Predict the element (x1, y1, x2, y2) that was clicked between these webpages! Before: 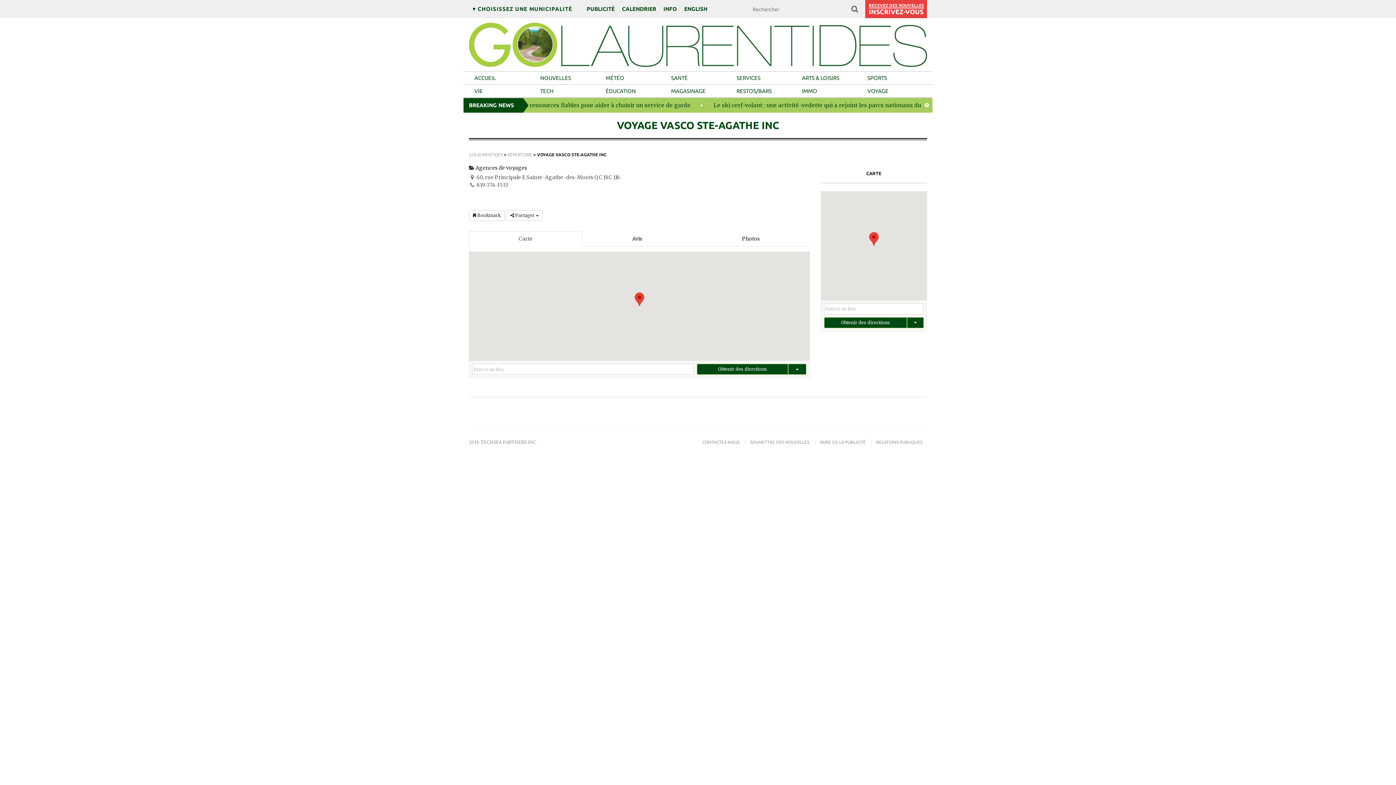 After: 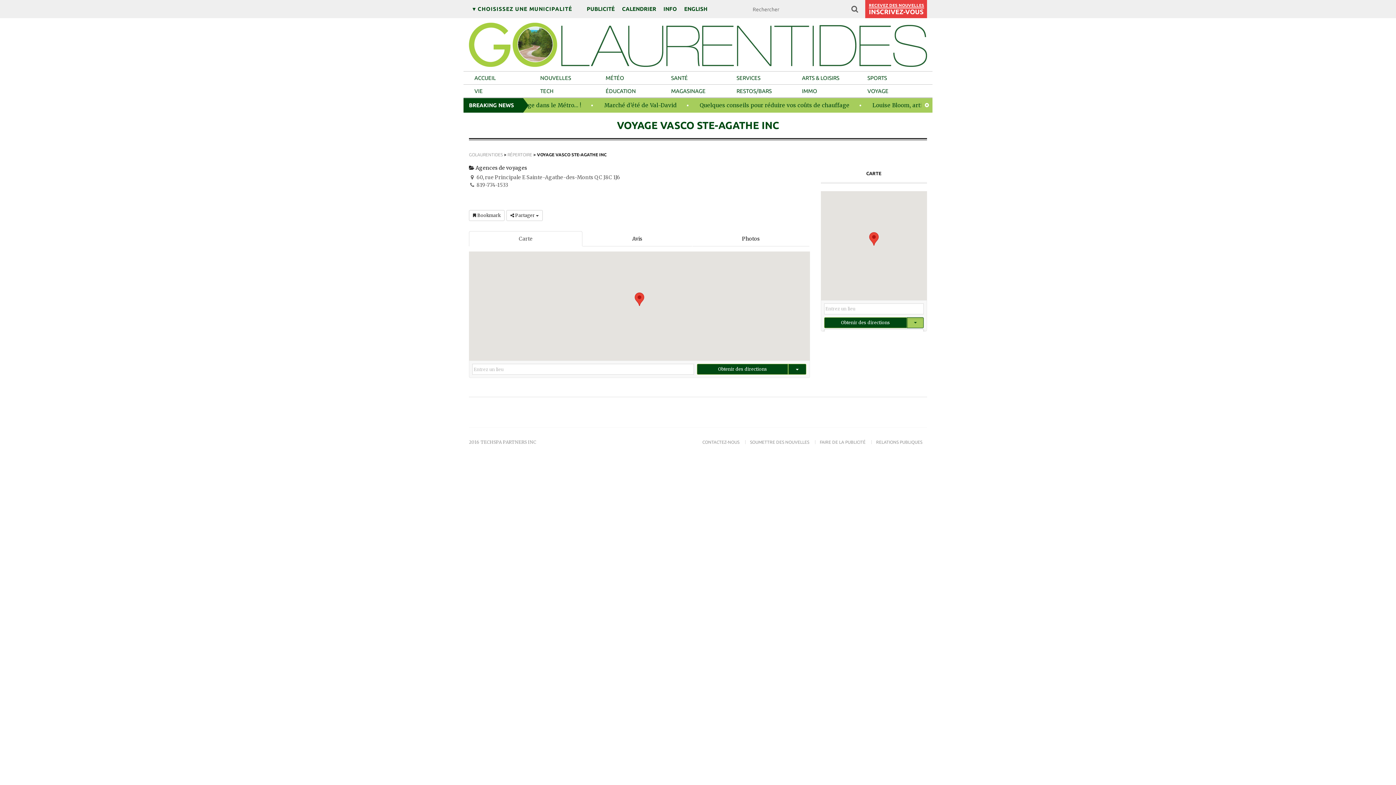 Action: bbox: (907, 317, 924, 328)